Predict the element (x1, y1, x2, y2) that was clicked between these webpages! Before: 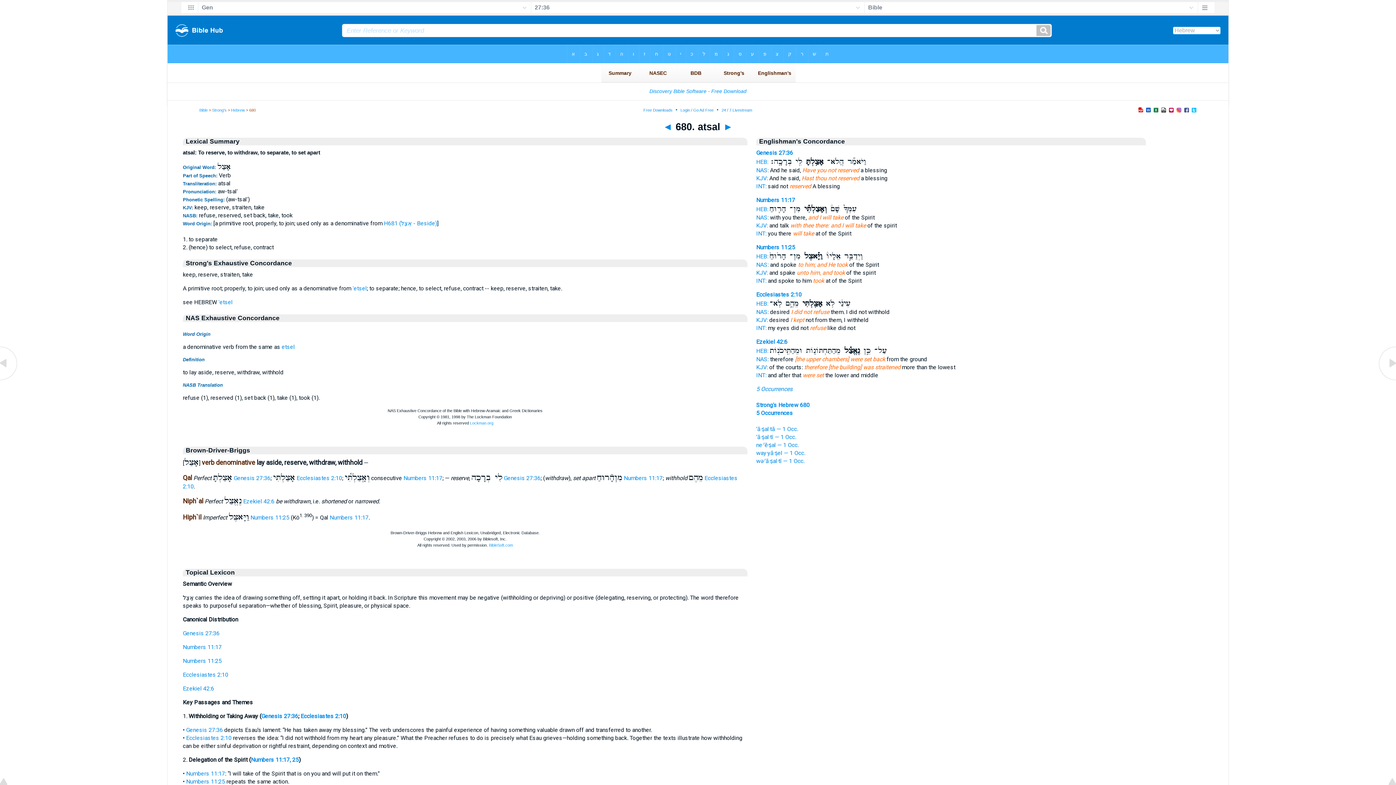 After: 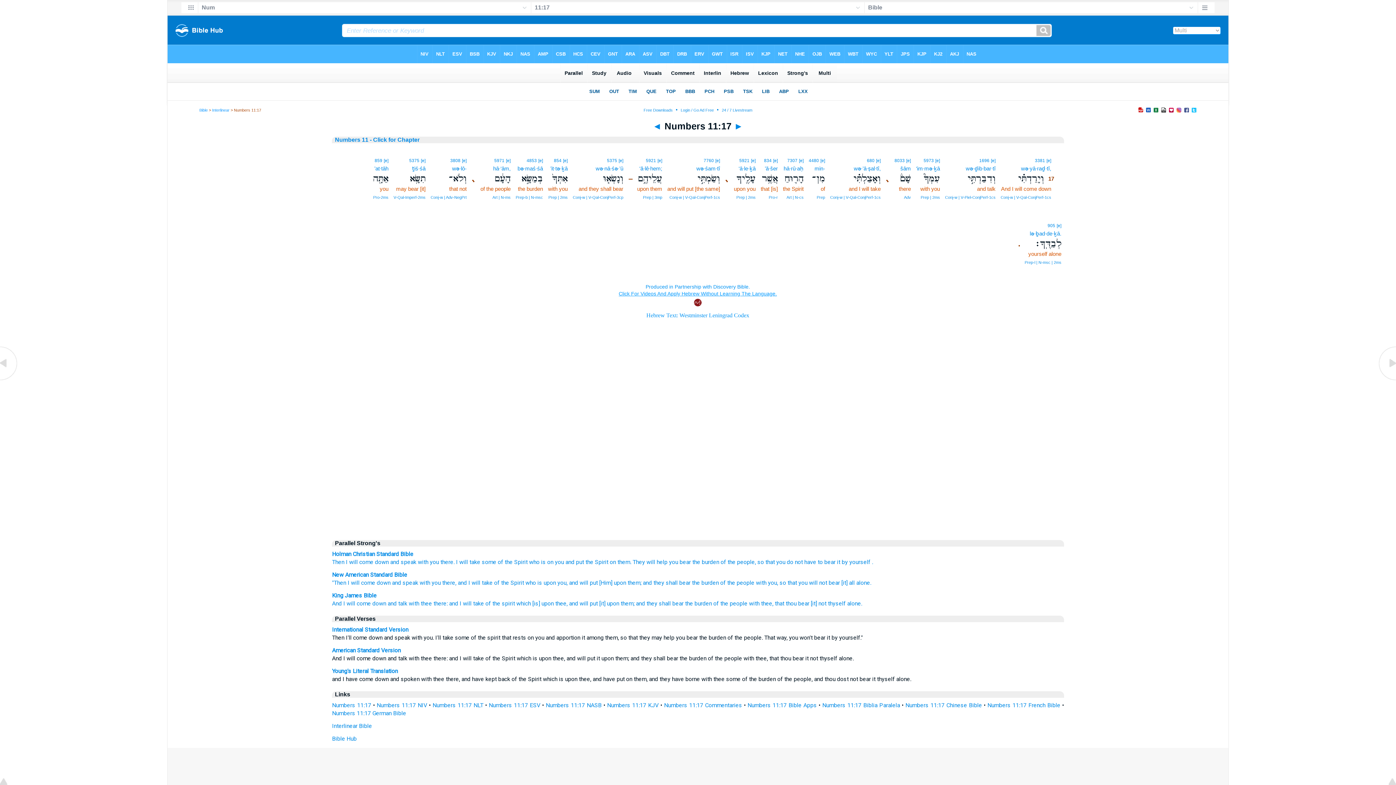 Action: bbox: (756, 230, 766, 237) label: INT: